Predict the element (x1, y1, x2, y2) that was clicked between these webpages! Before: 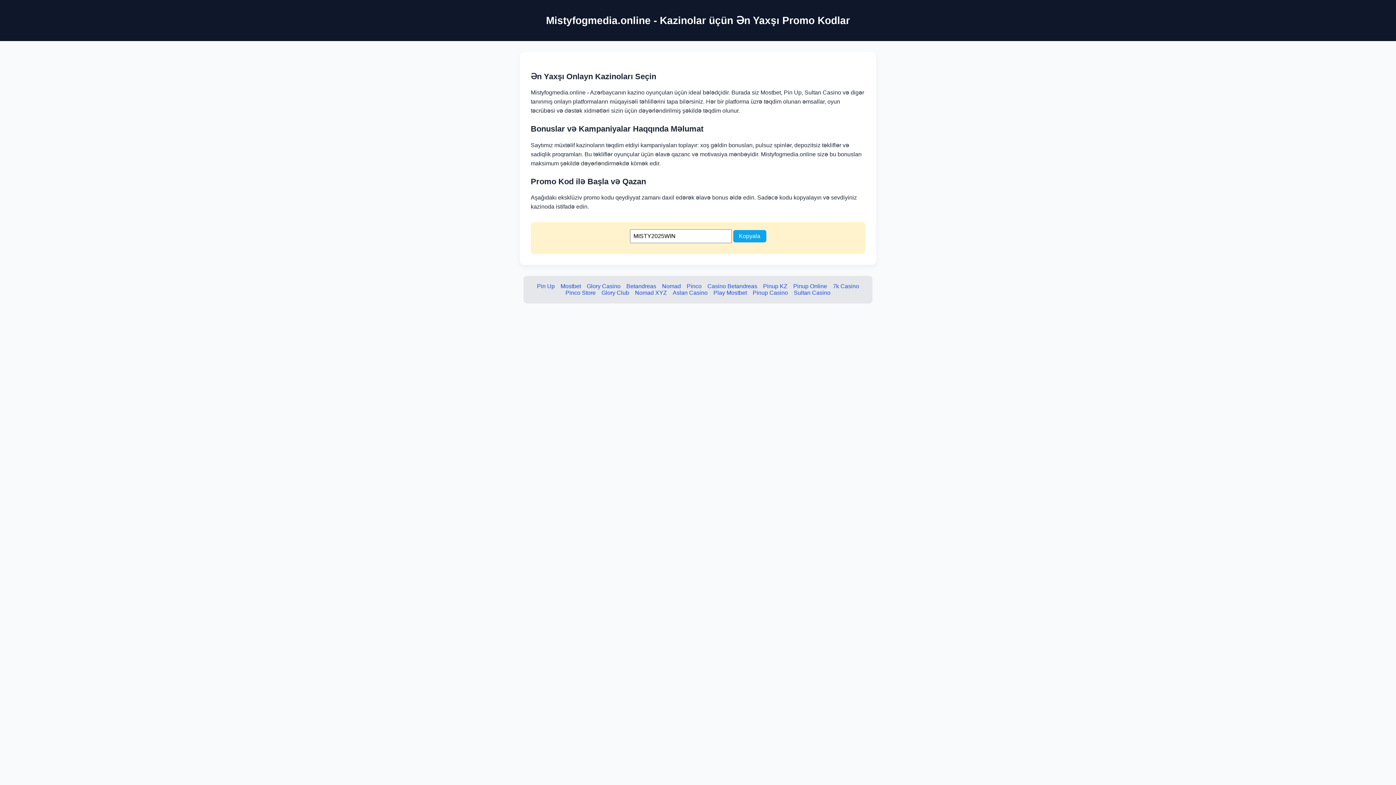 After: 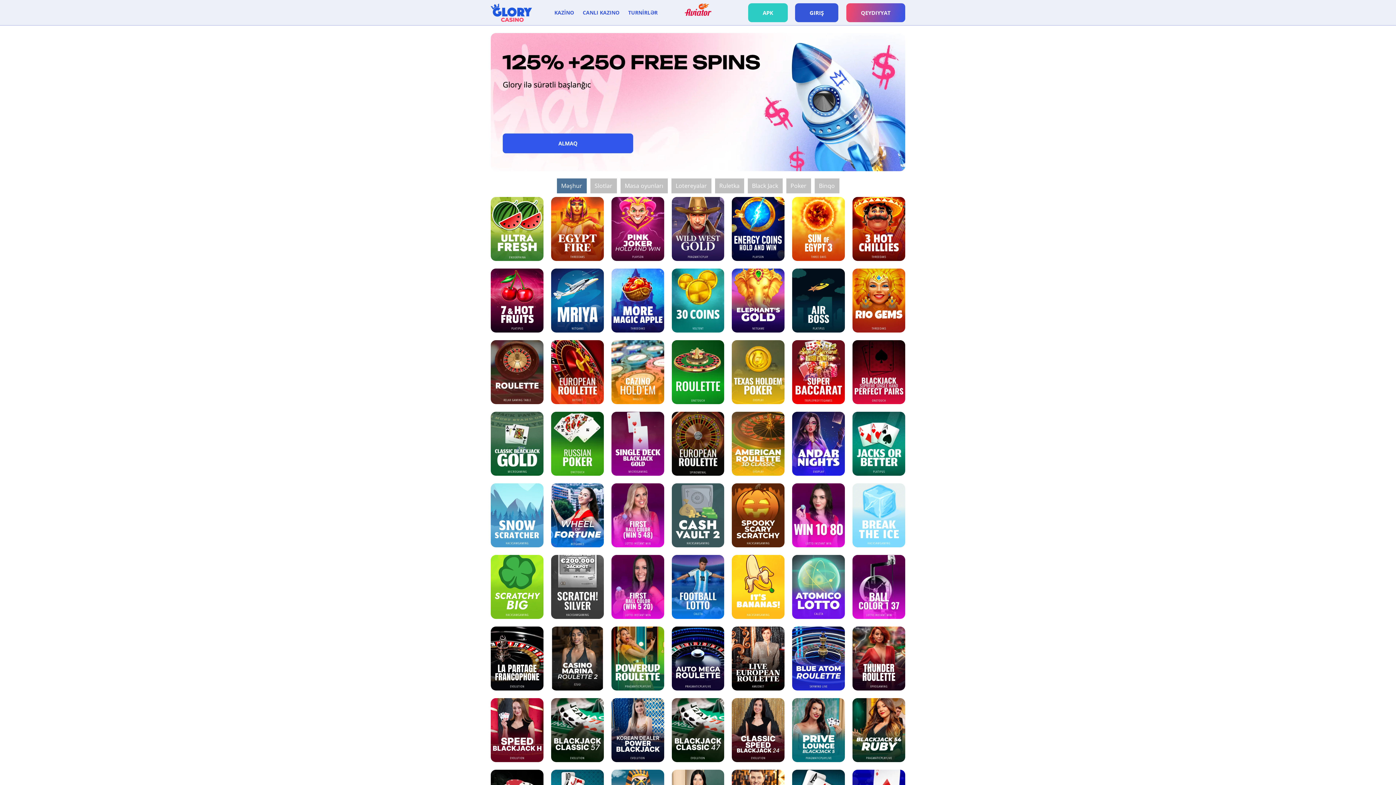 Action: bbox: (586, 283, 620, 289) label: Glory Casino